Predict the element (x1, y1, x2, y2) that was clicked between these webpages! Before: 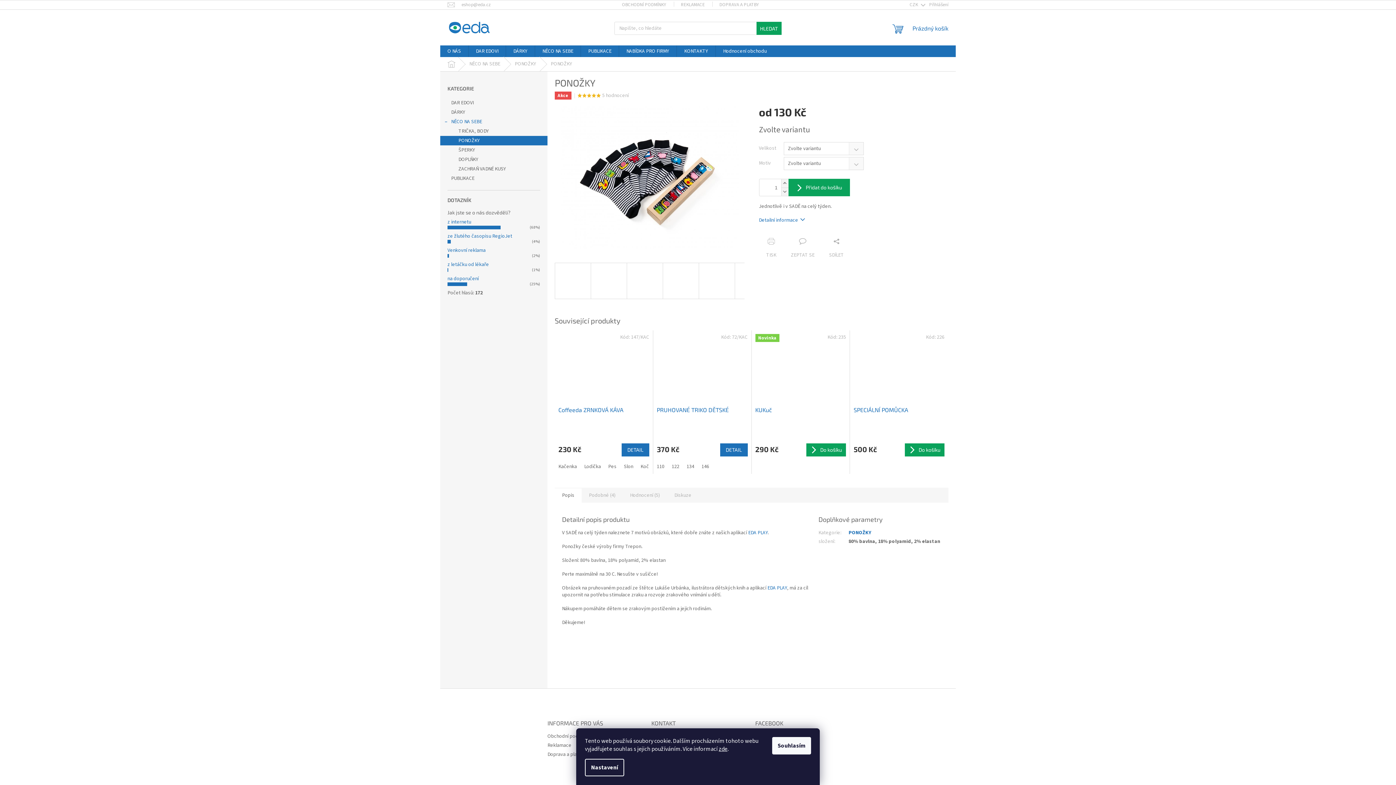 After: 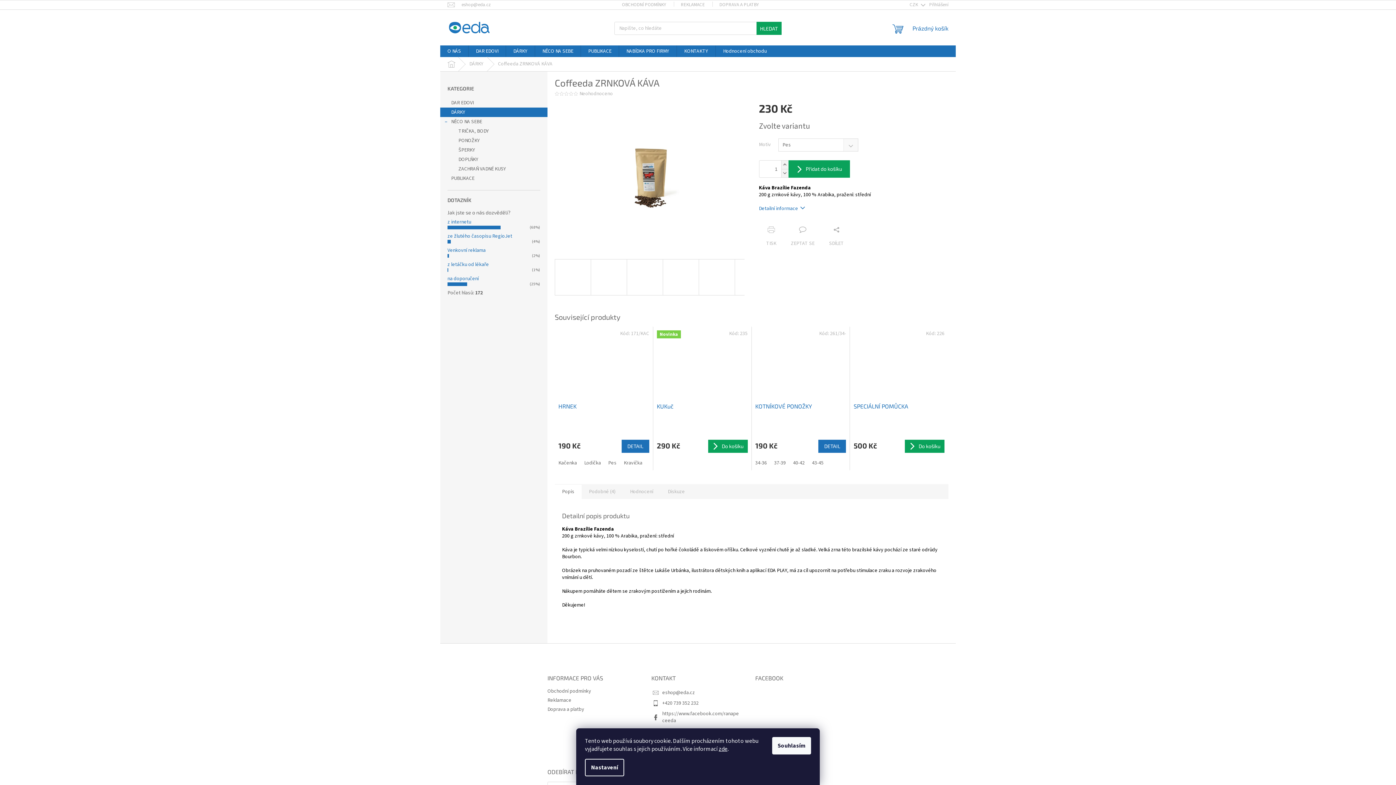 Action: bbox: (604, 463, 620, 470) label: Pes